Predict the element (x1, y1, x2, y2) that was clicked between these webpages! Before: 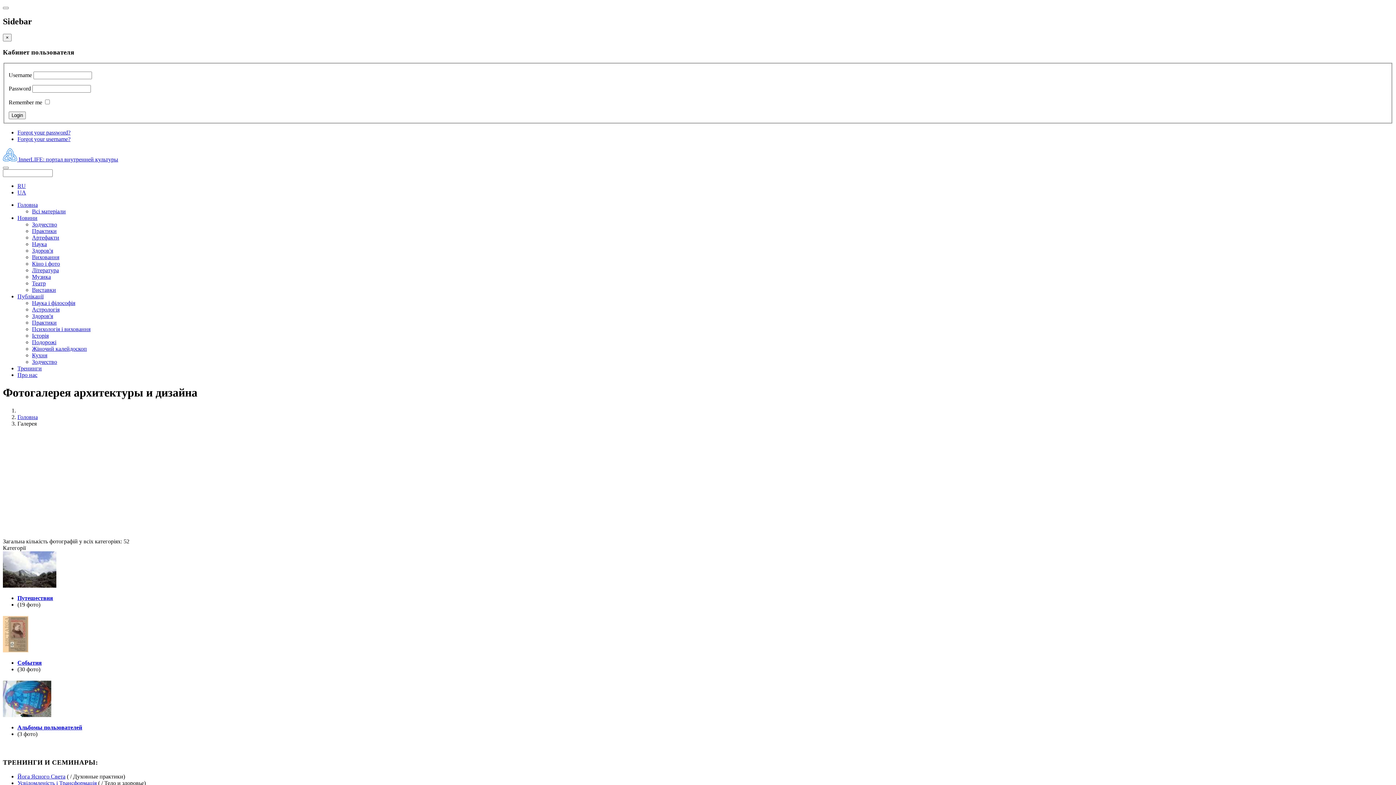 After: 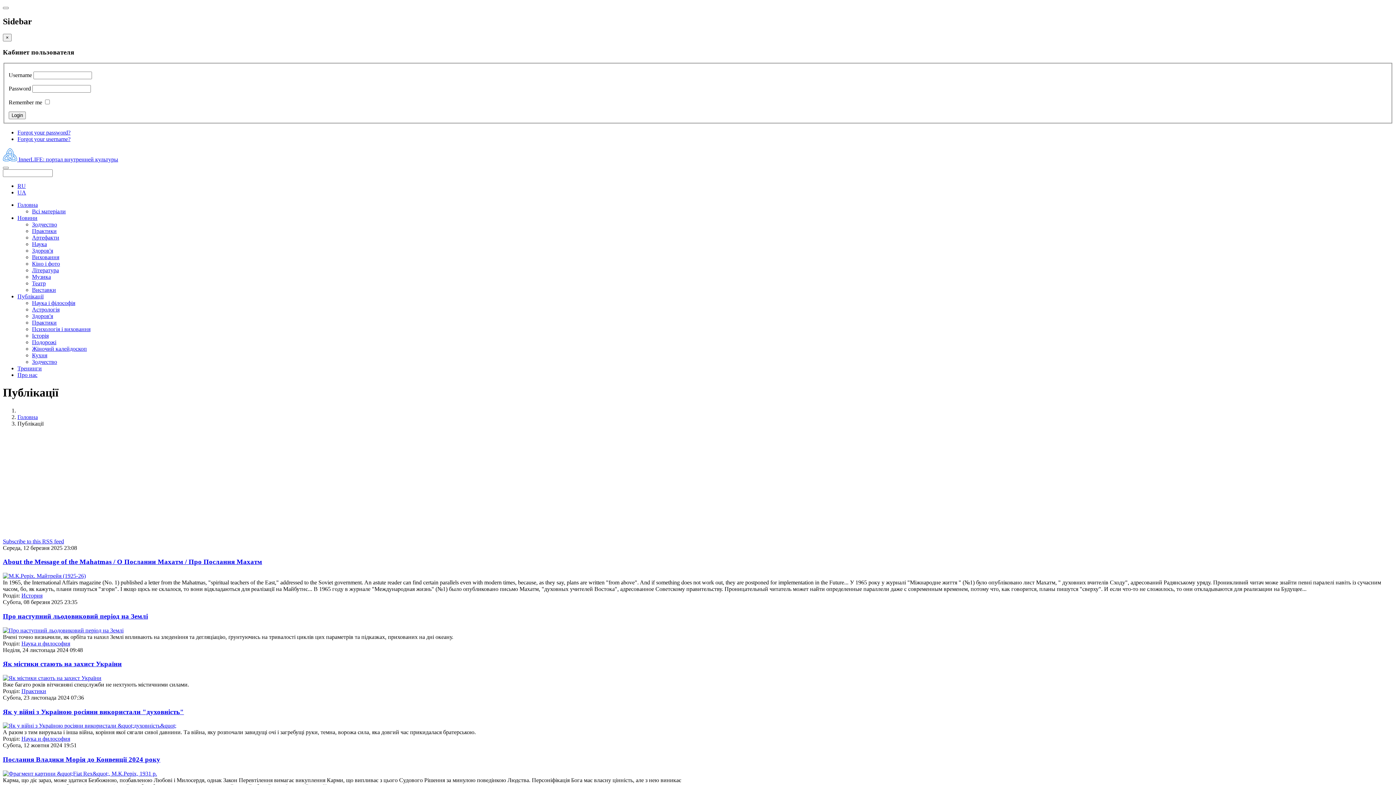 Action: bbox: (17, 293, 43, 299) label: Публікації